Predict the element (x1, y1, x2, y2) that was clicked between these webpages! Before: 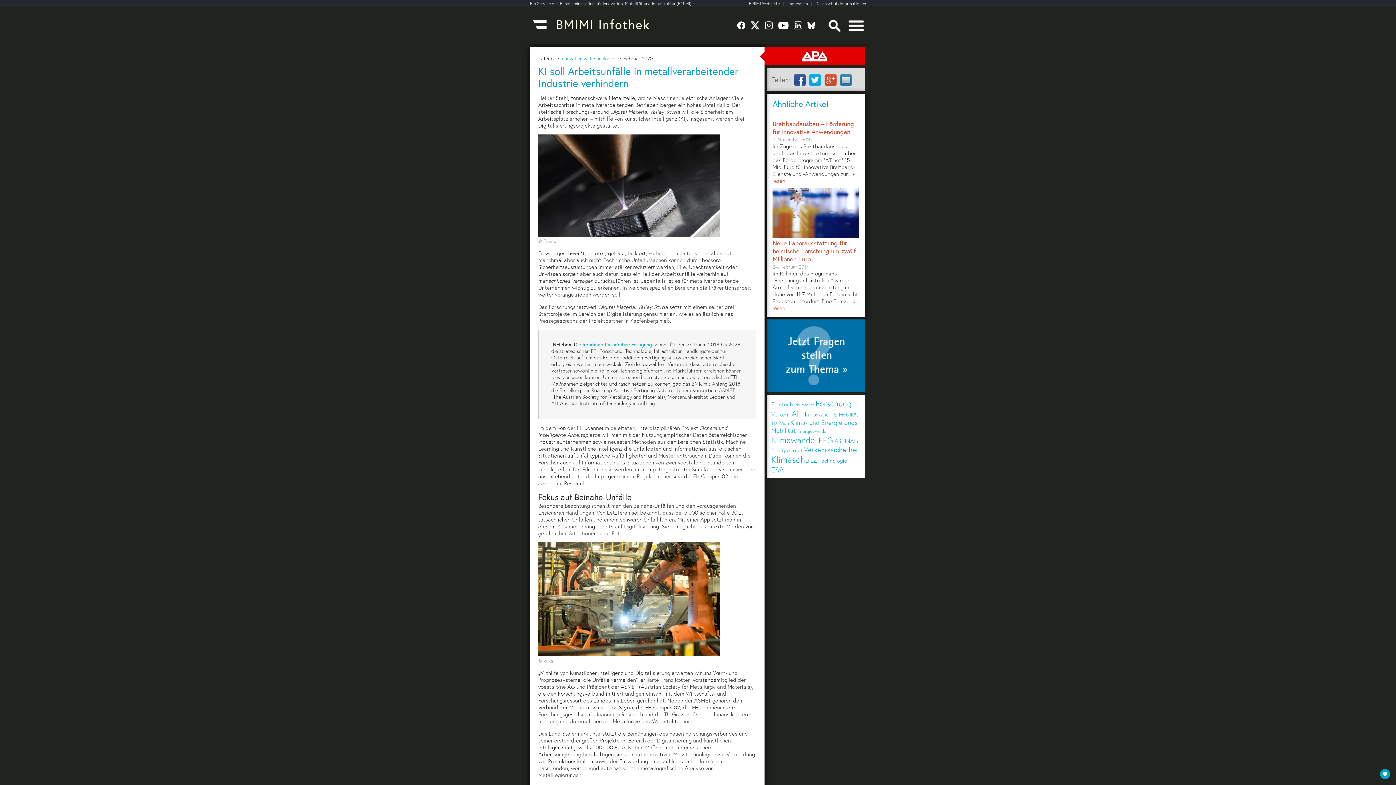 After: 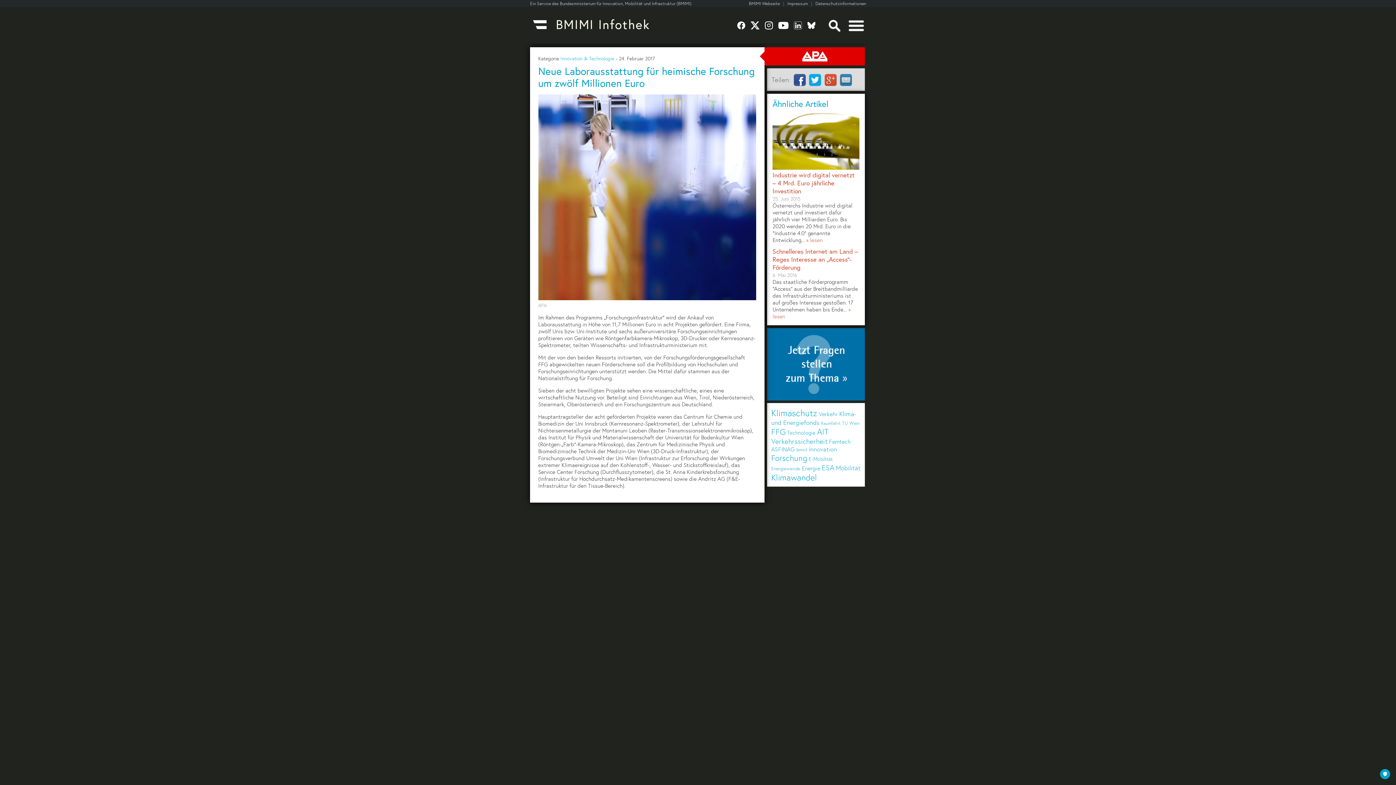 Action: bbox: (772, 232, 859, 239)